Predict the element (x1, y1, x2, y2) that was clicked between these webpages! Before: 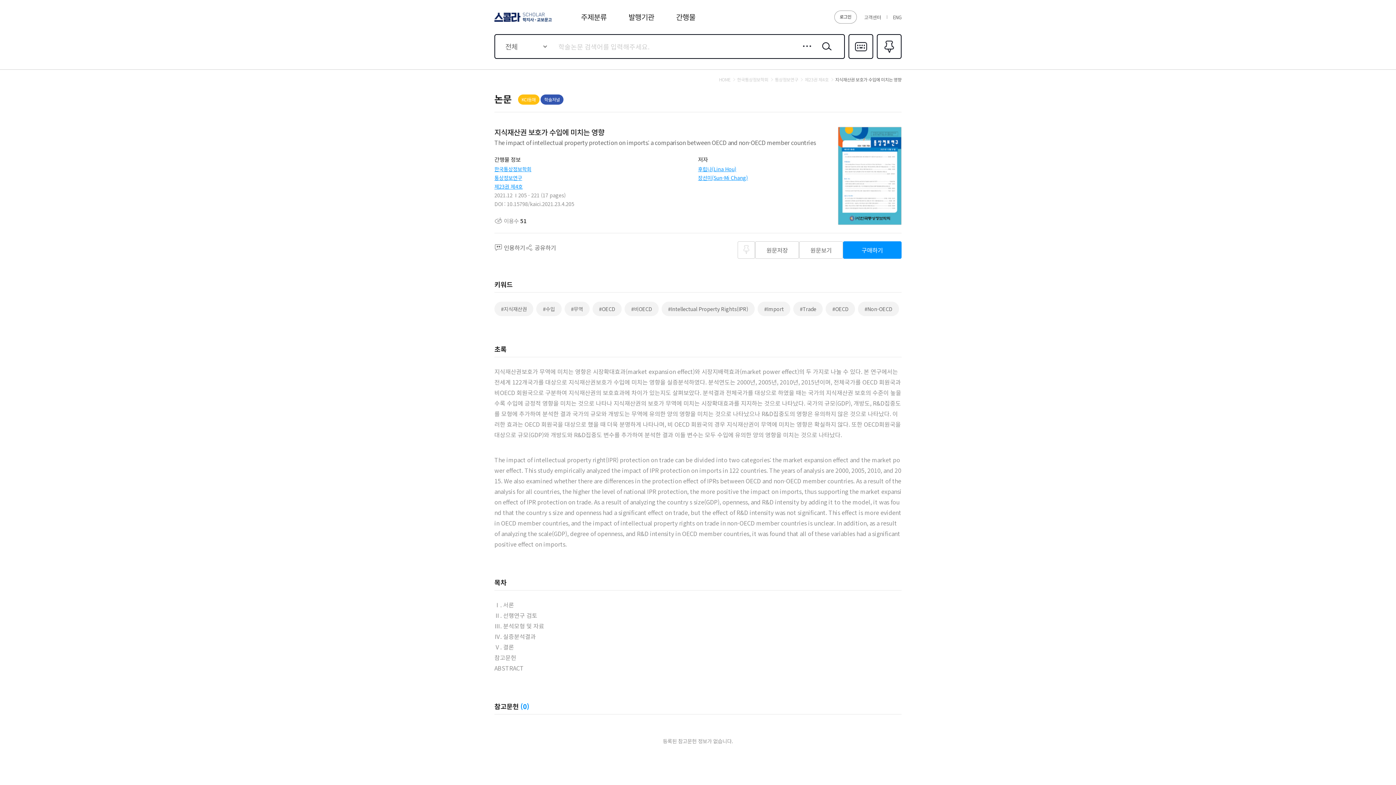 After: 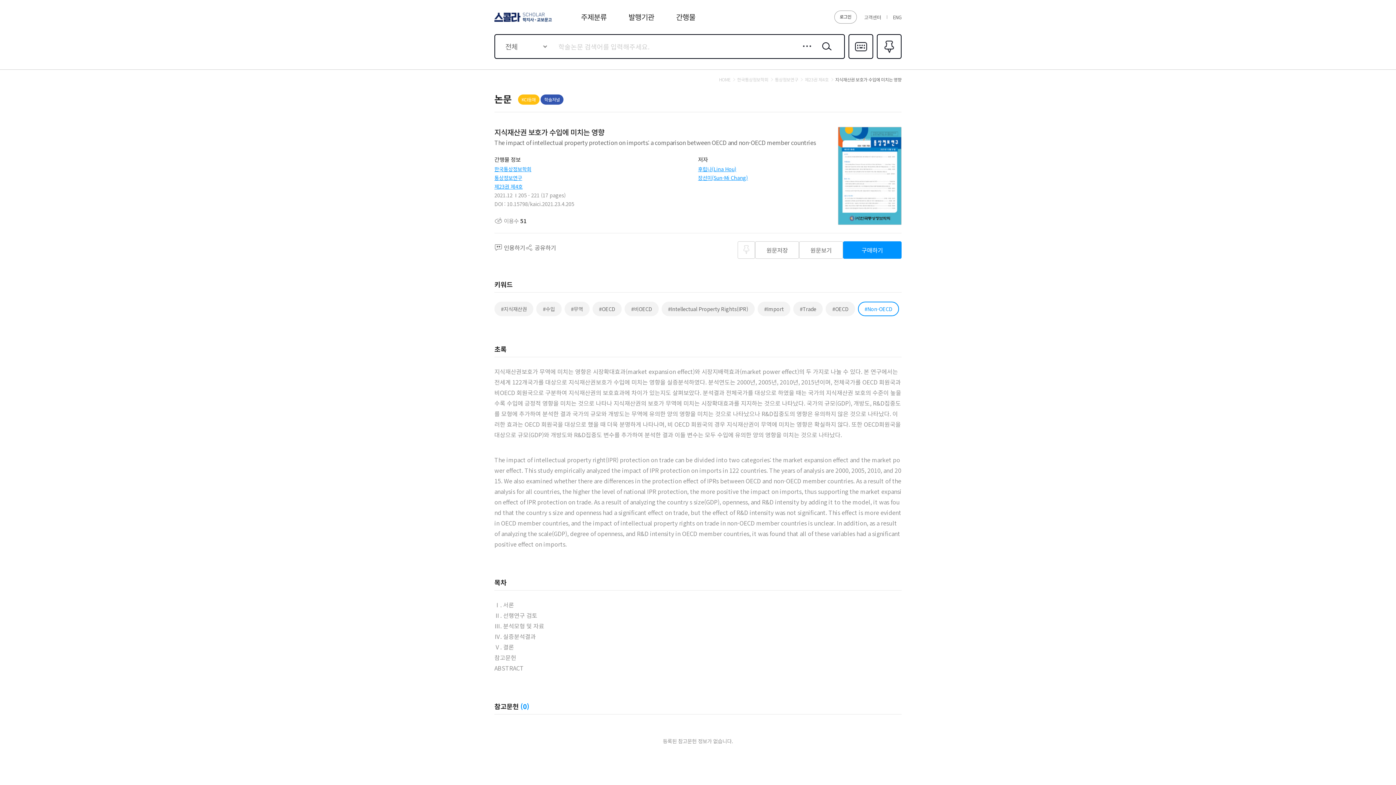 Action: label: #Non-OECD bbox: (858, 301, 899, 316)